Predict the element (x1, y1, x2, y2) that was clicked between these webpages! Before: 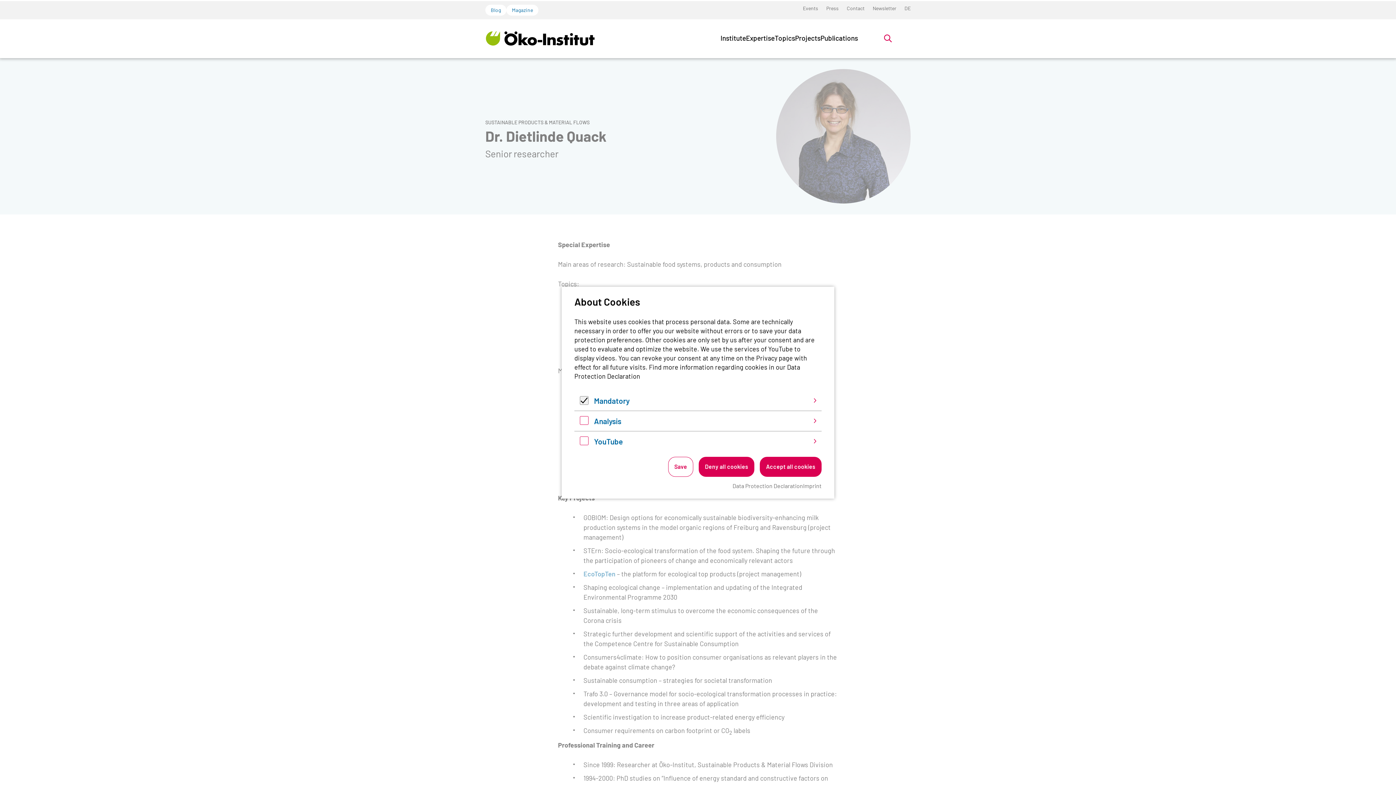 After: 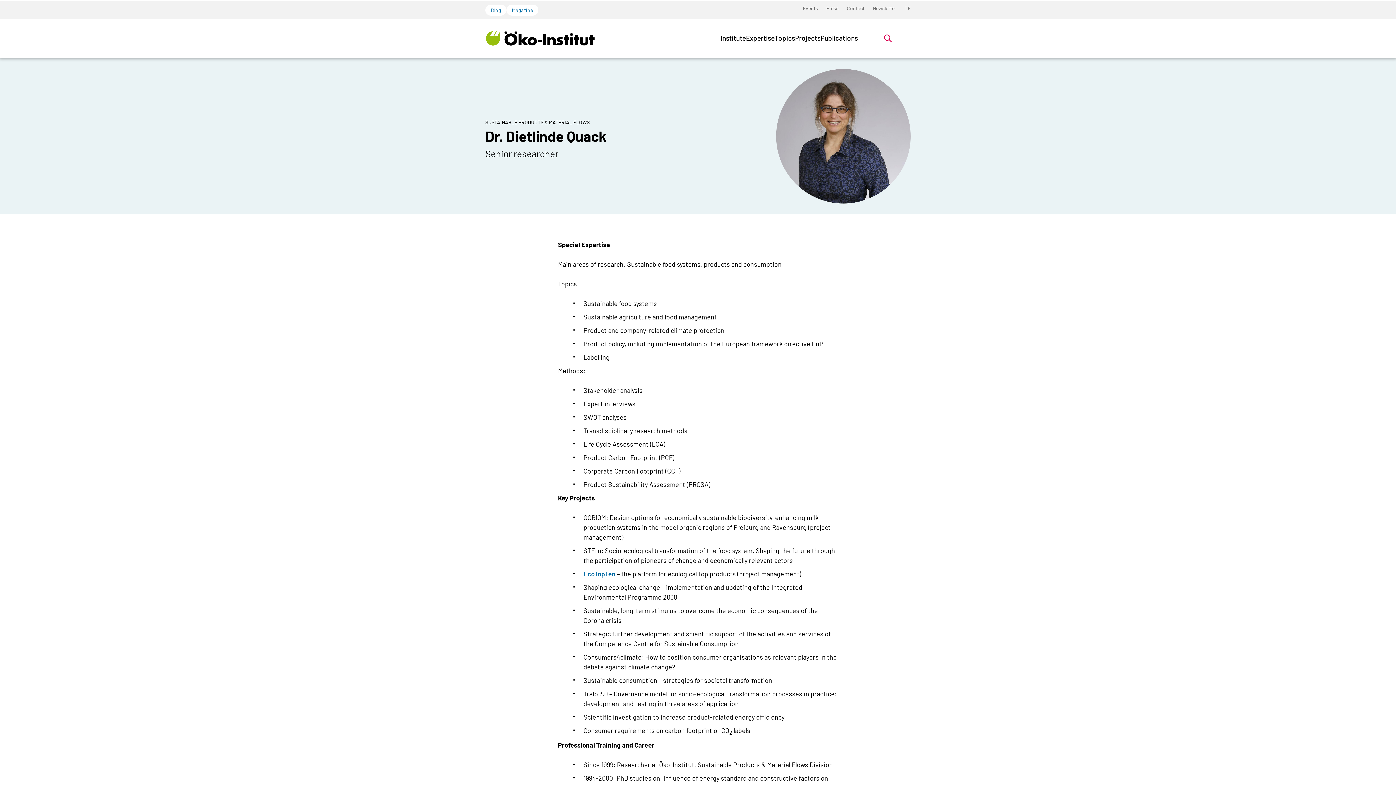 Action: bbox: (760, 456, 821, 476) label: Accept all cookies